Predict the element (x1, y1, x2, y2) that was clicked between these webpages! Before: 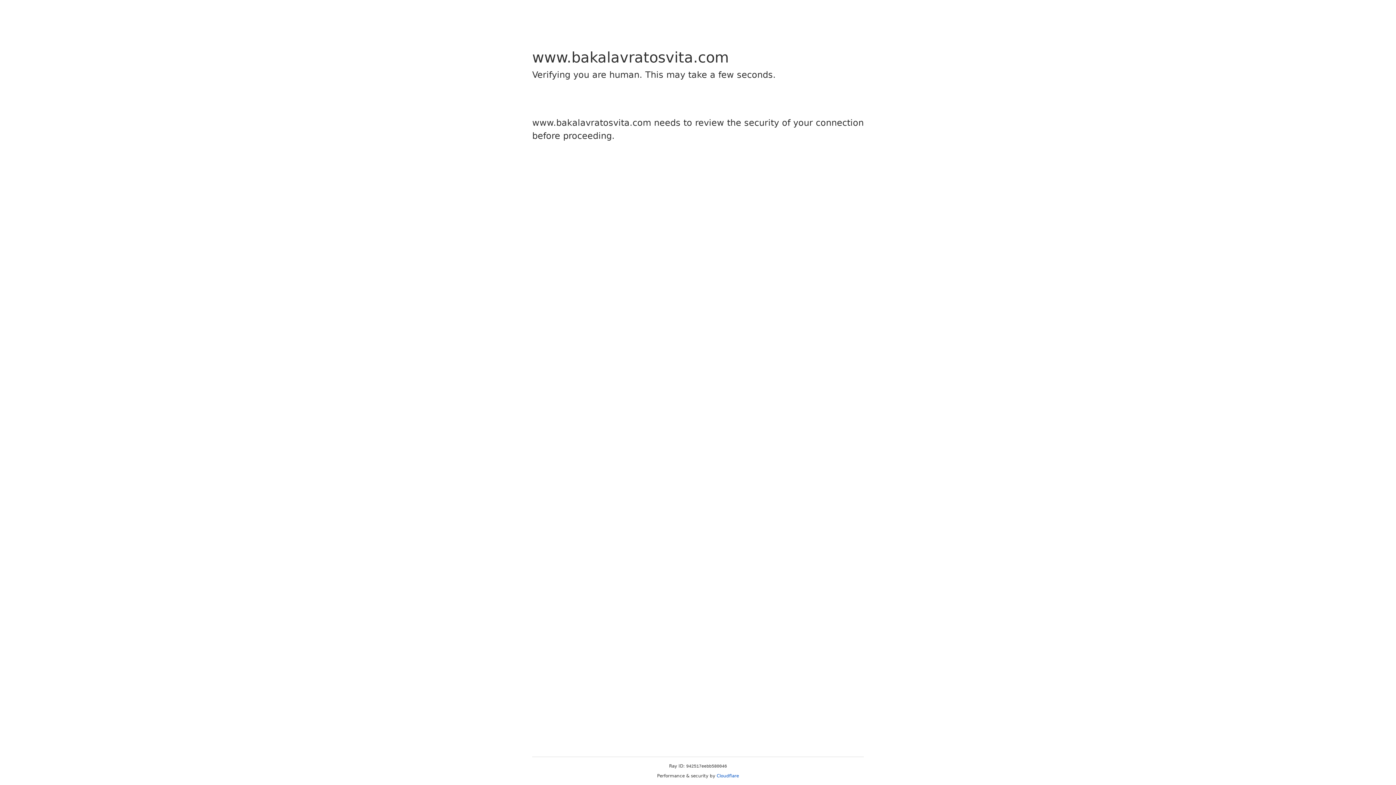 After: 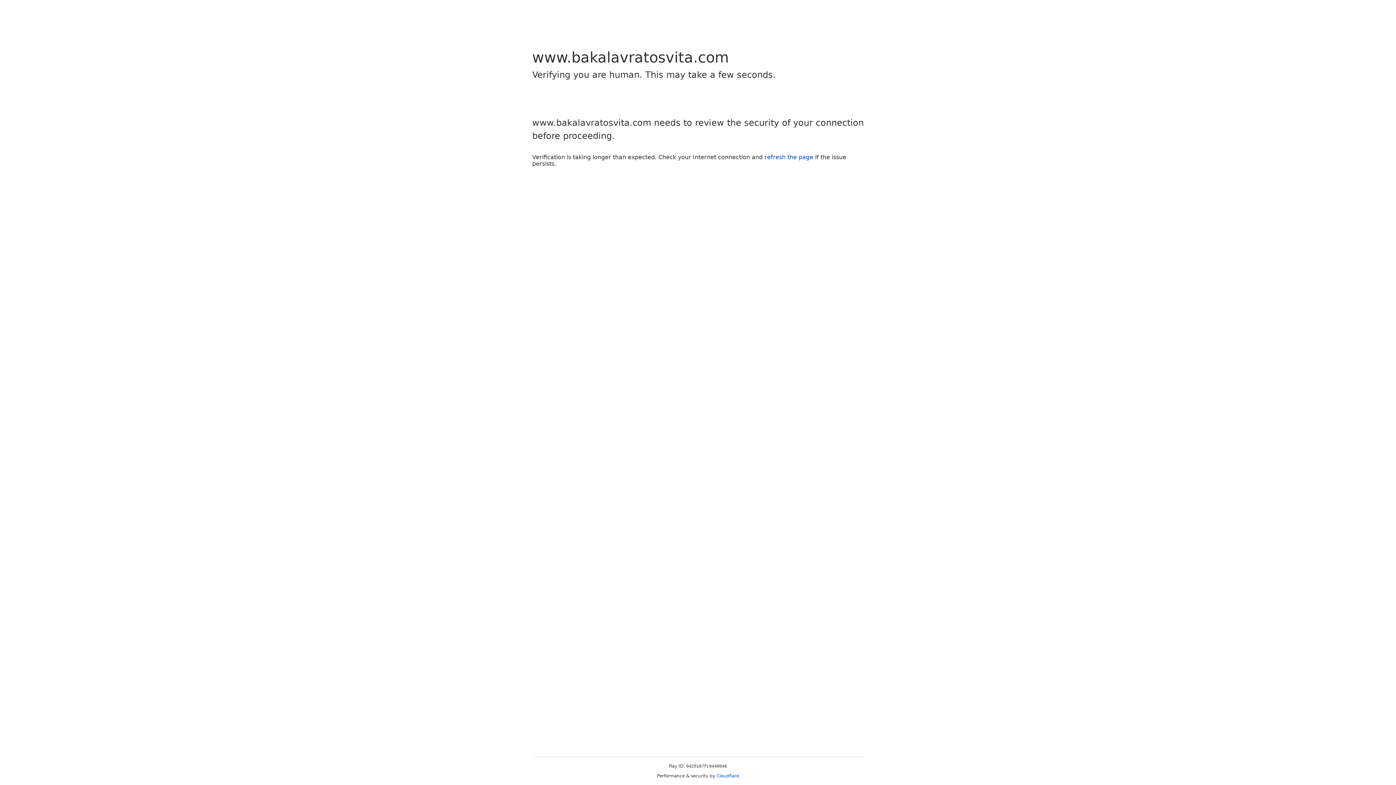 Action: label: Cloudflare bbox: (716, 773, 739, 778)